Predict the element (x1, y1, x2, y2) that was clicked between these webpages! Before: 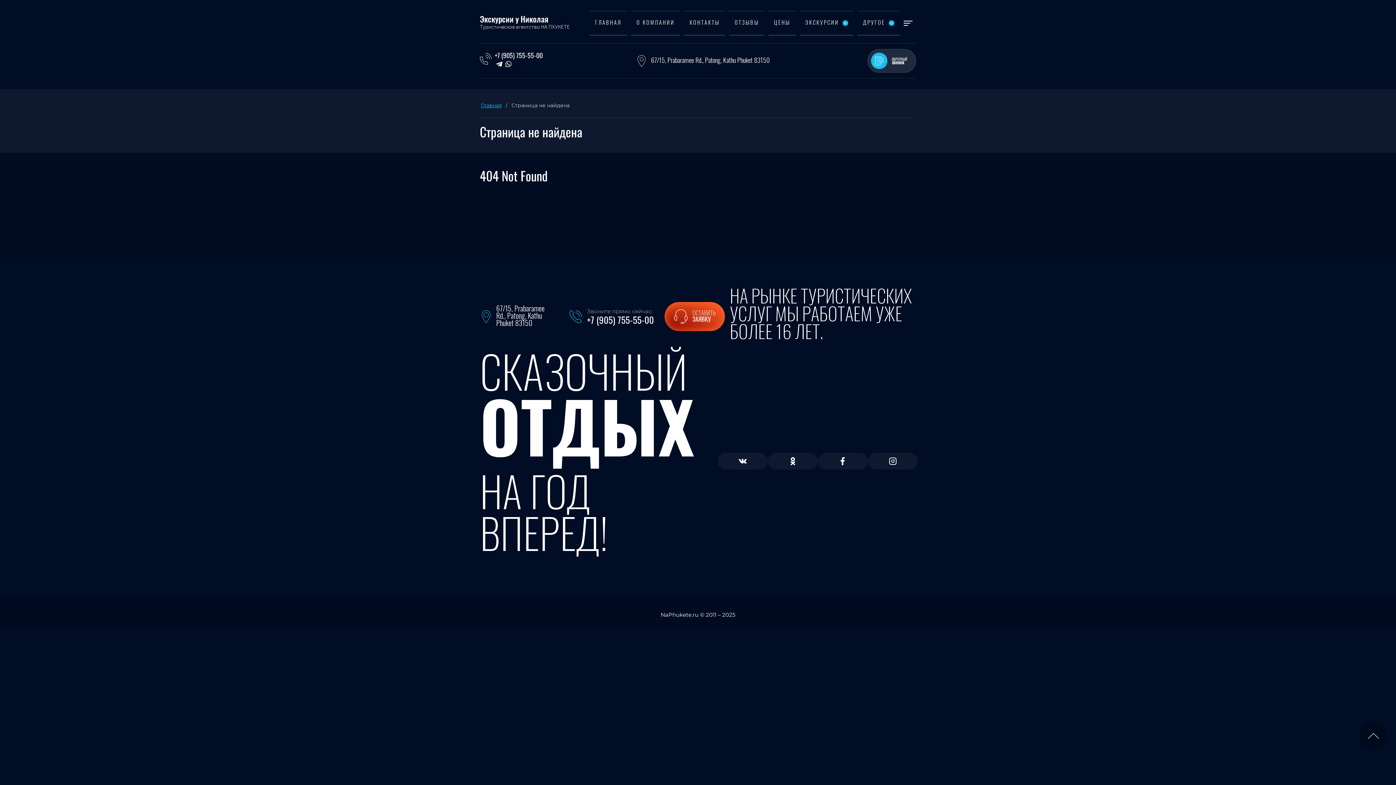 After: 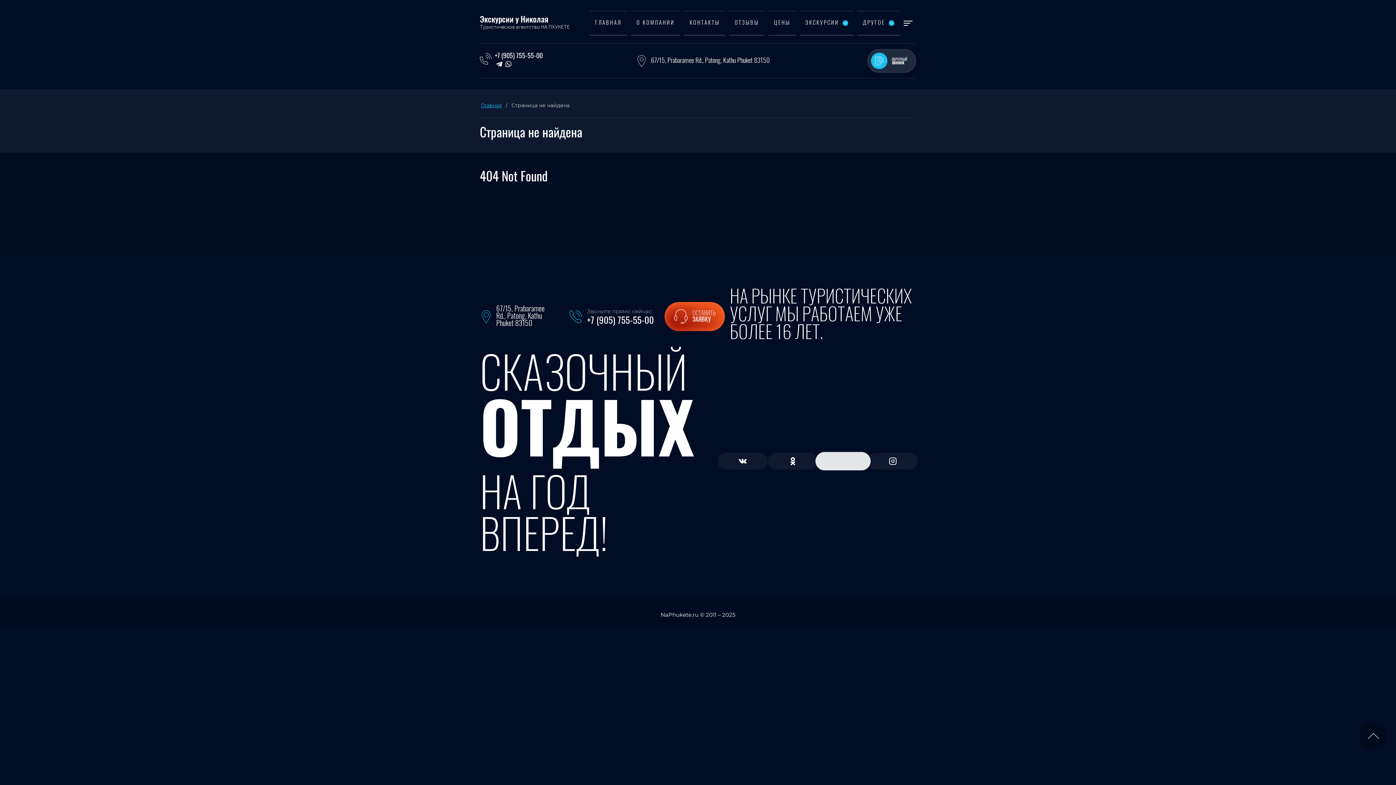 Action: bbox: (818, 453, 868, 469)